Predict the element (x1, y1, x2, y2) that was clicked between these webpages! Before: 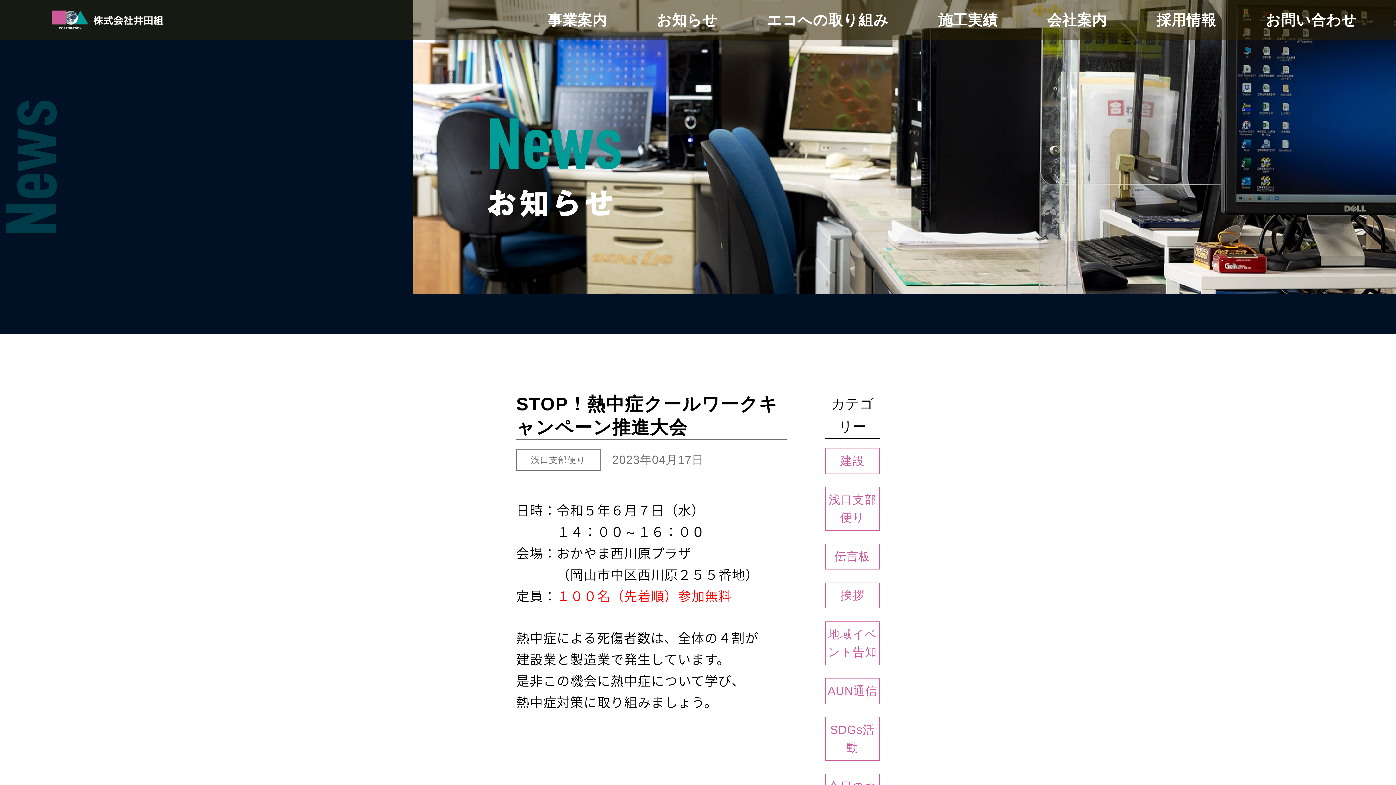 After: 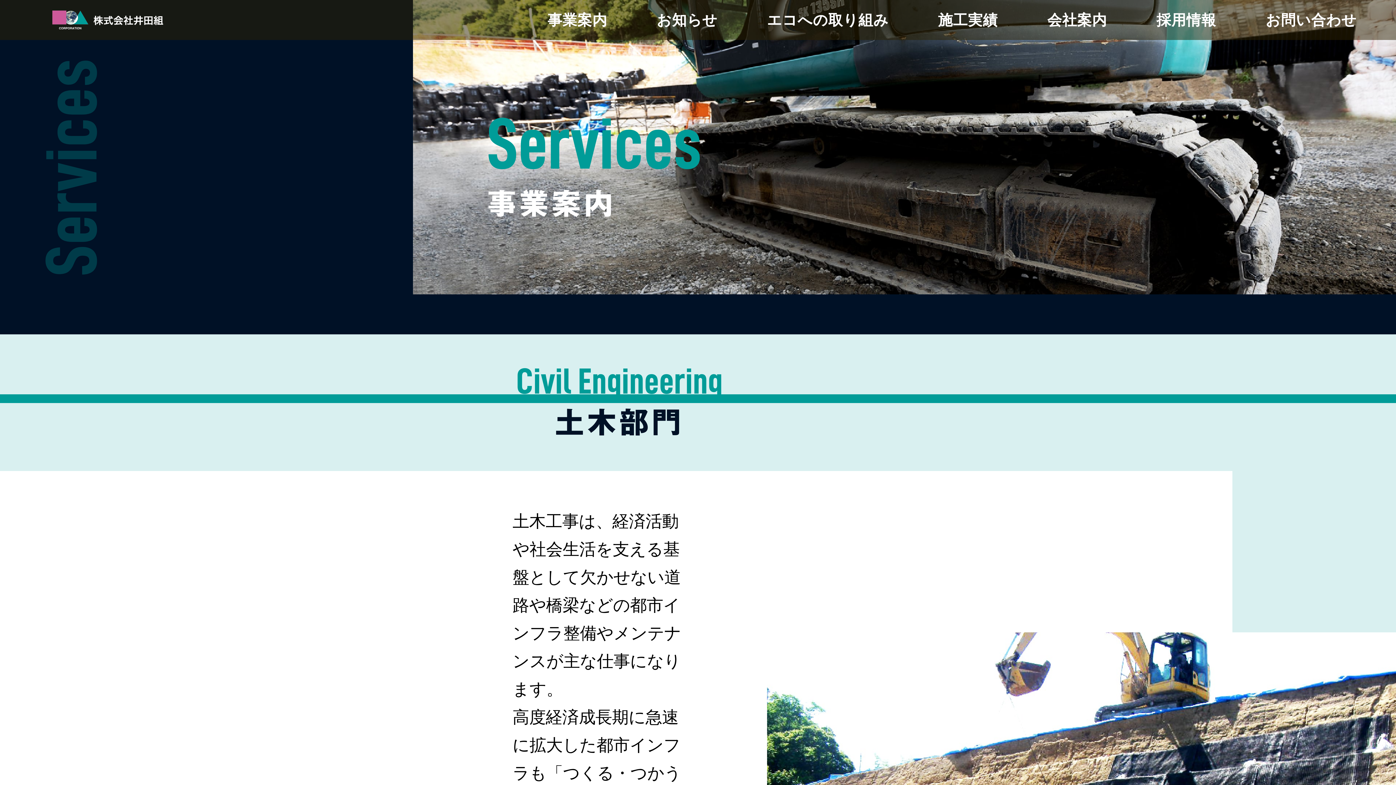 Action: label: 事業案内 bbox: (547, 8, 607, 31)